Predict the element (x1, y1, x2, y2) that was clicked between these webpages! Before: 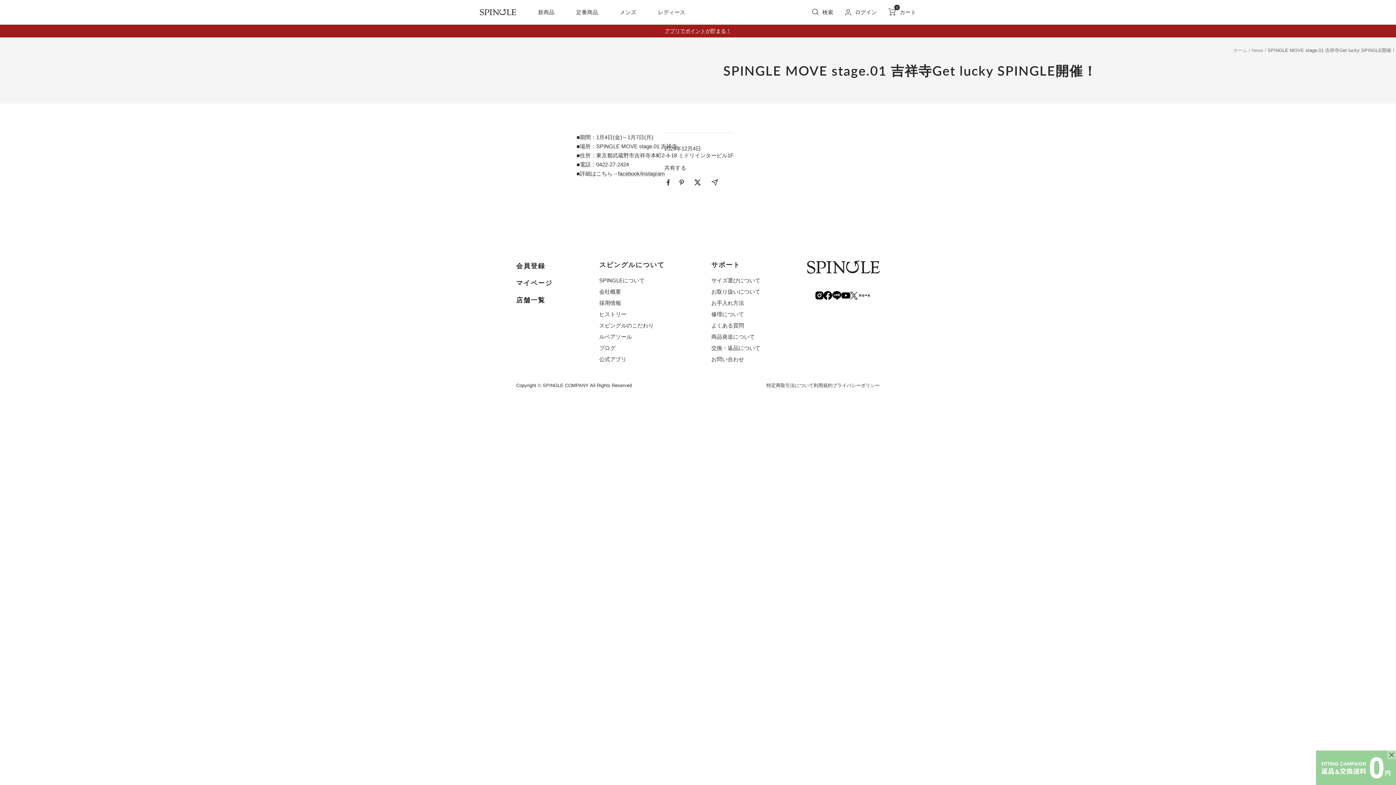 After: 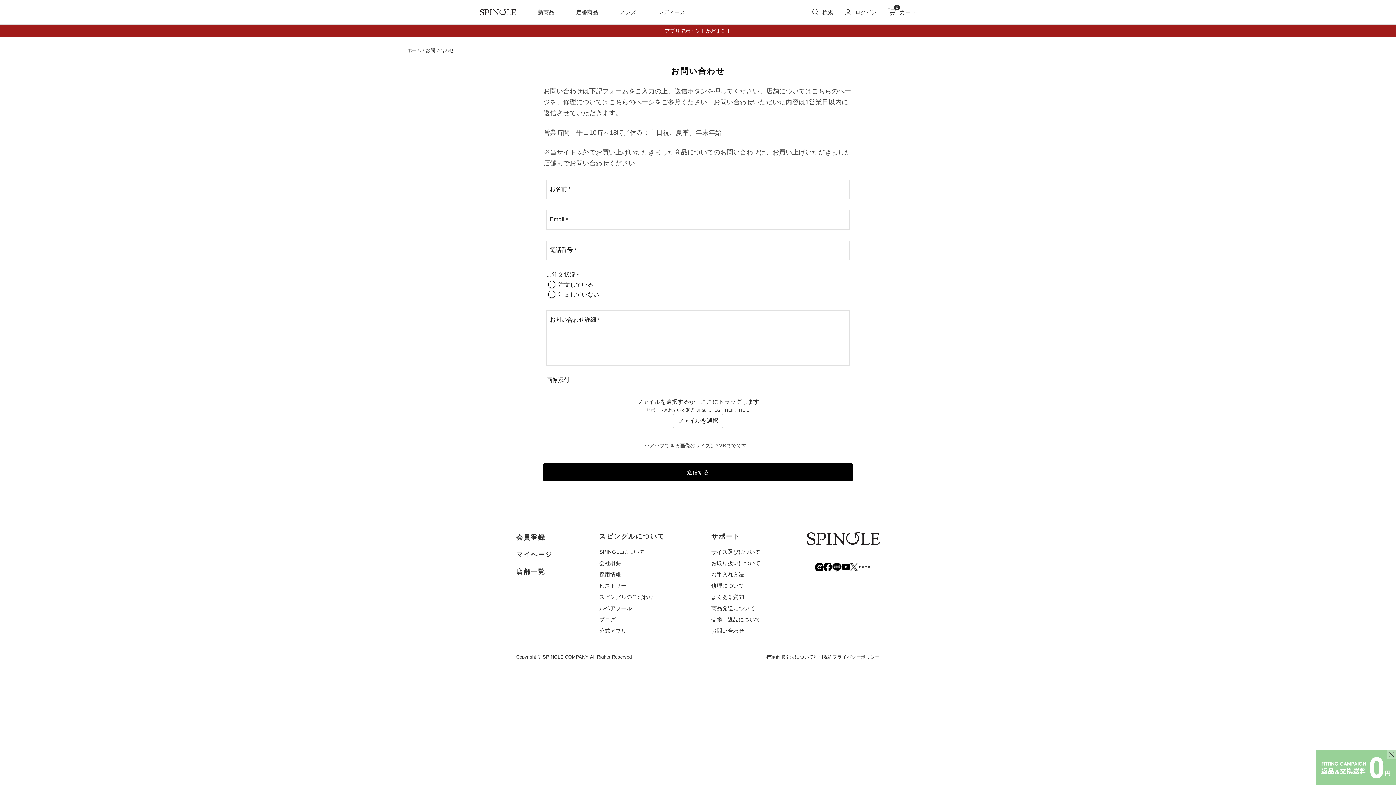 Action: label: お問い合わせ bbox: (711, 354, 744, 364)